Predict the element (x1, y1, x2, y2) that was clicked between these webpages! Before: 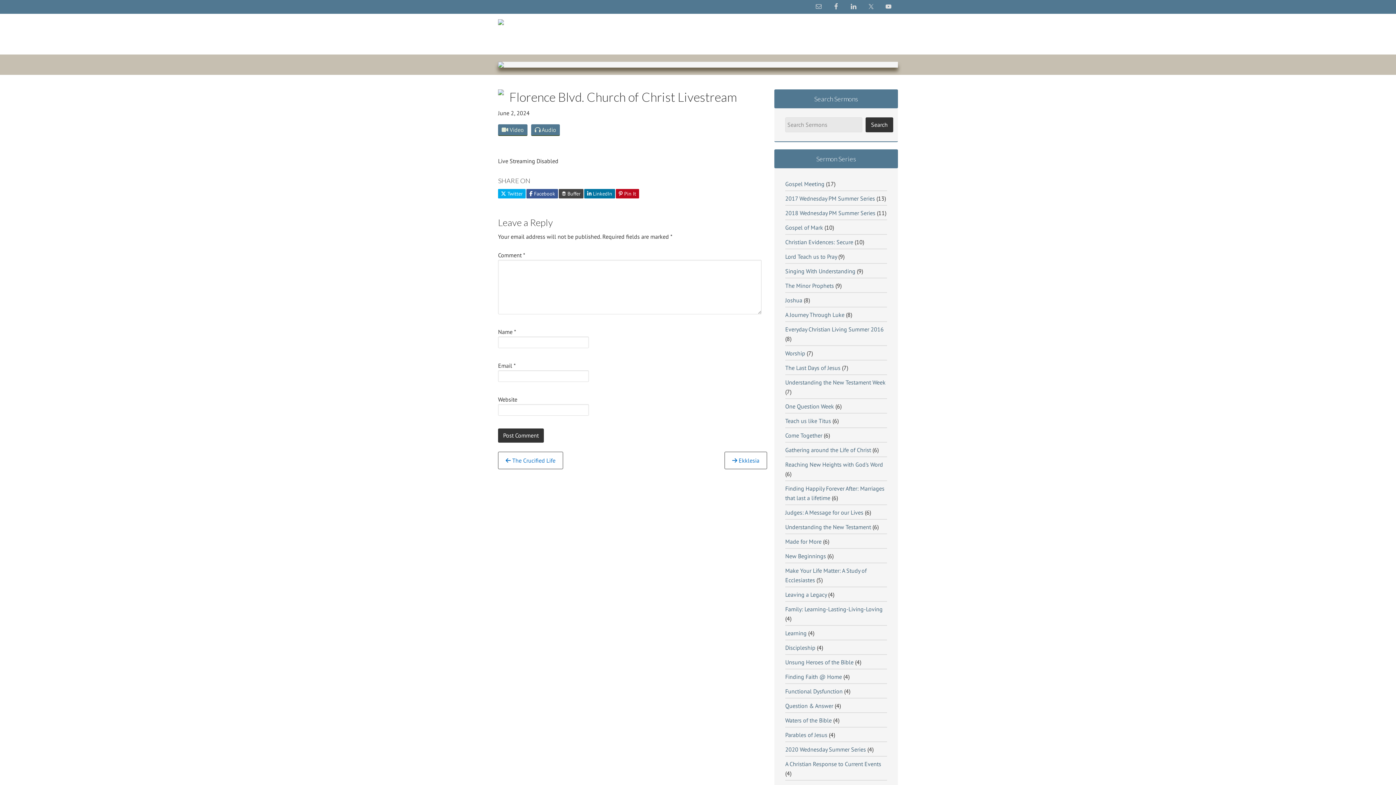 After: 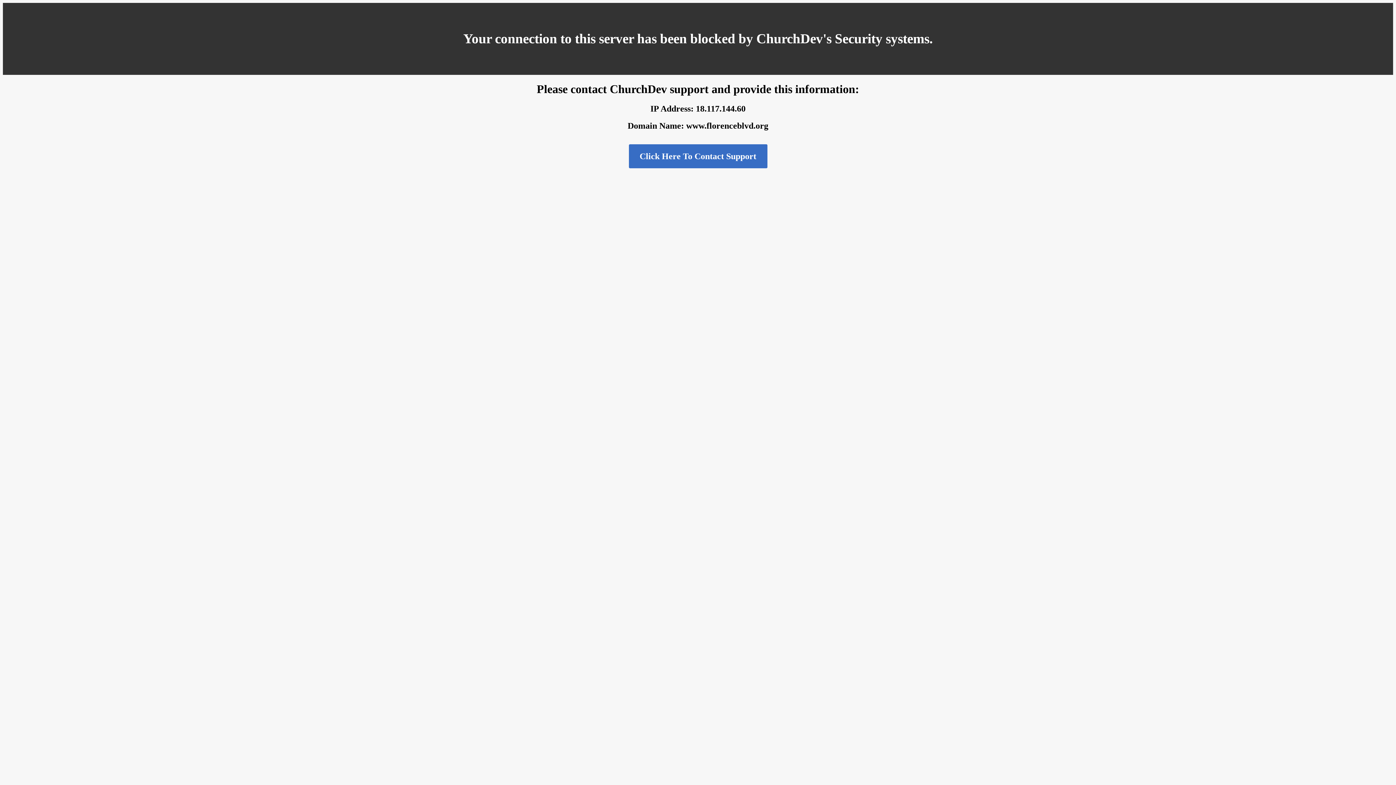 Action: bbox: (785, 194, 875, 202) label: 2017 Wednesday PM Summer Series